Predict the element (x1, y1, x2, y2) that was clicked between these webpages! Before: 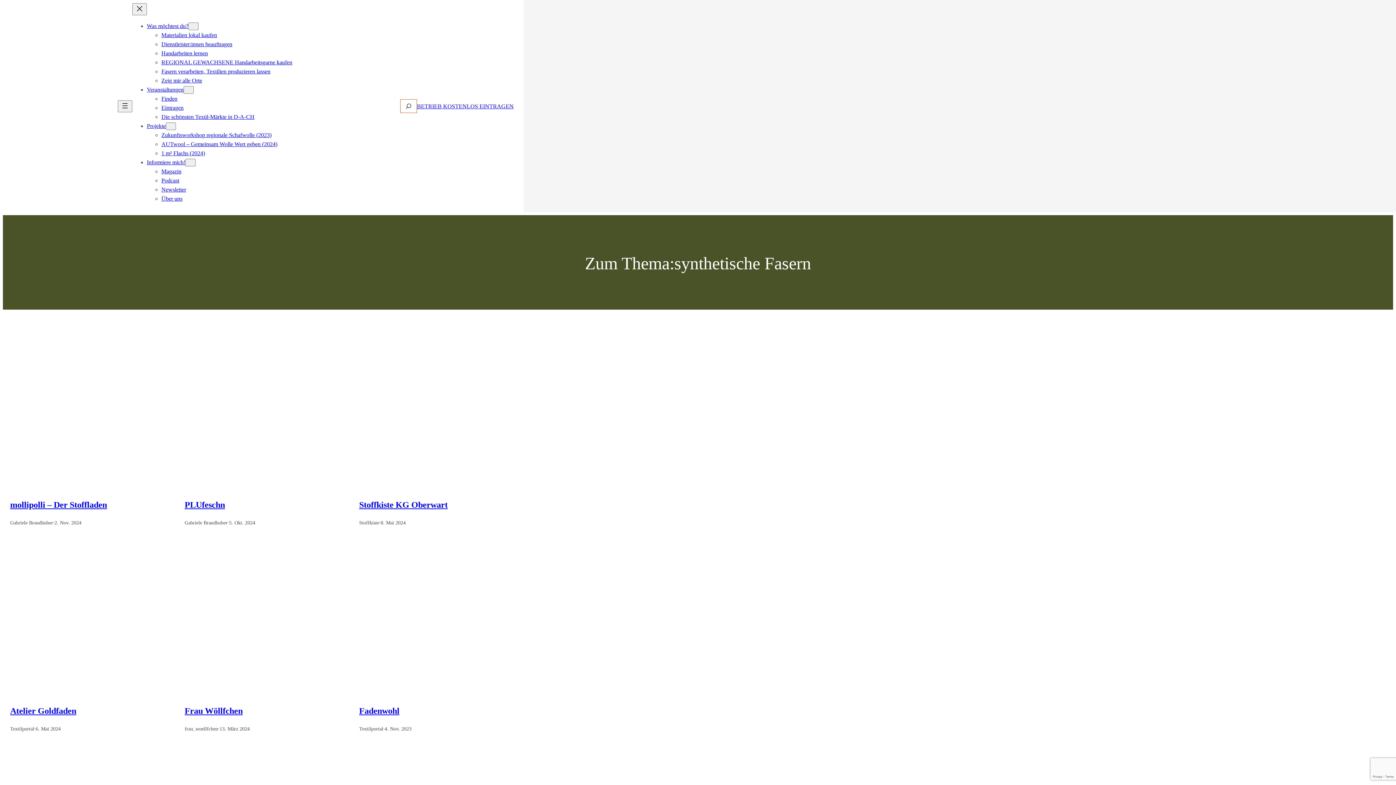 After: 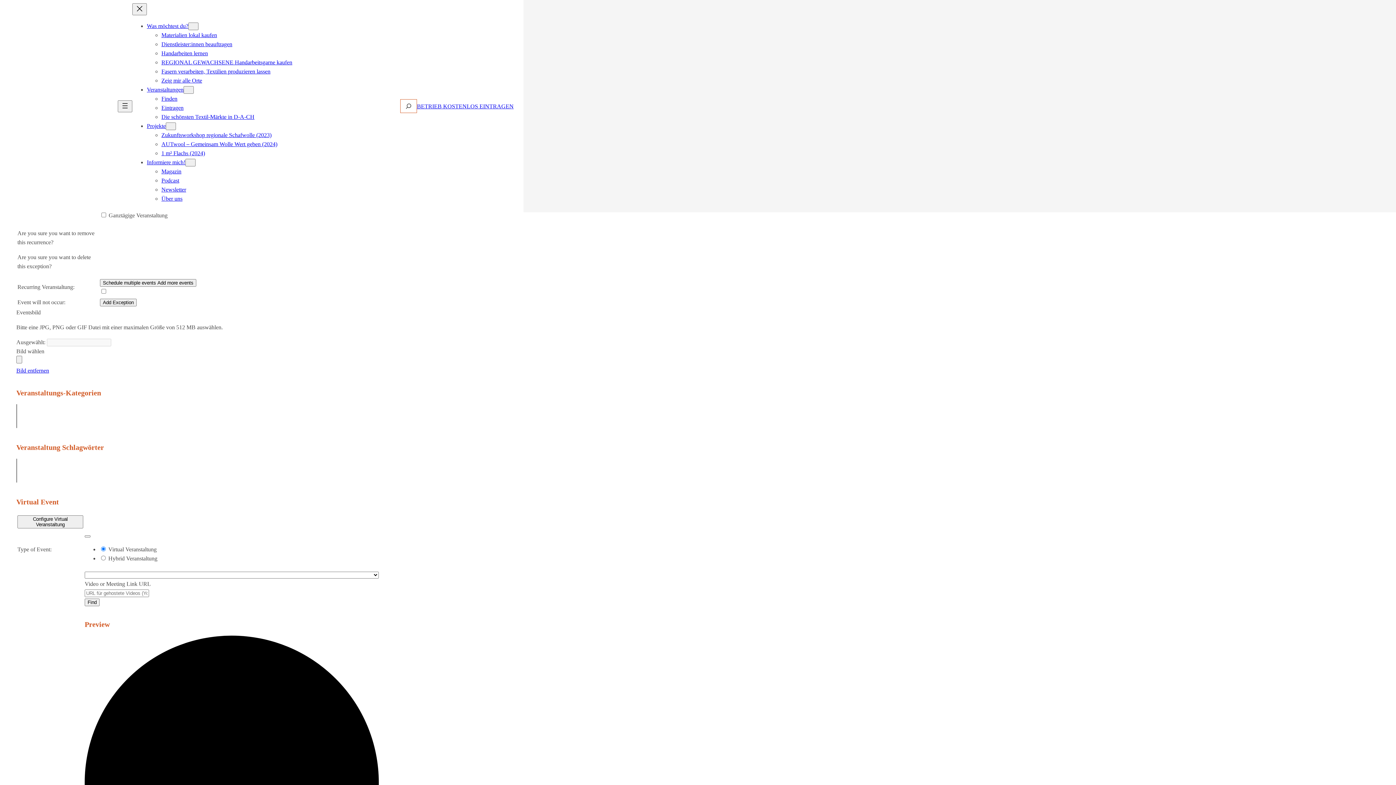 Action: label: Eintragen bbox: (161, 104, 183, 110)